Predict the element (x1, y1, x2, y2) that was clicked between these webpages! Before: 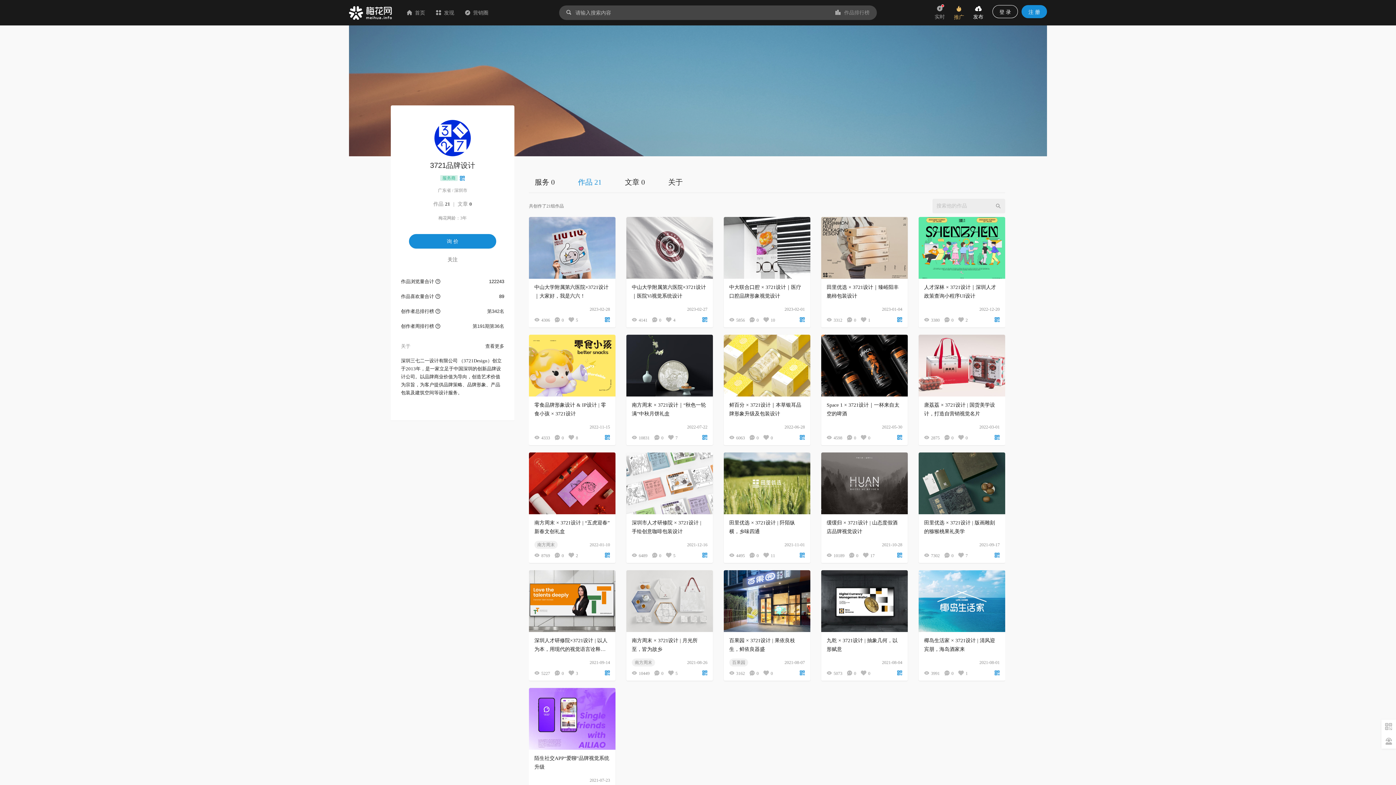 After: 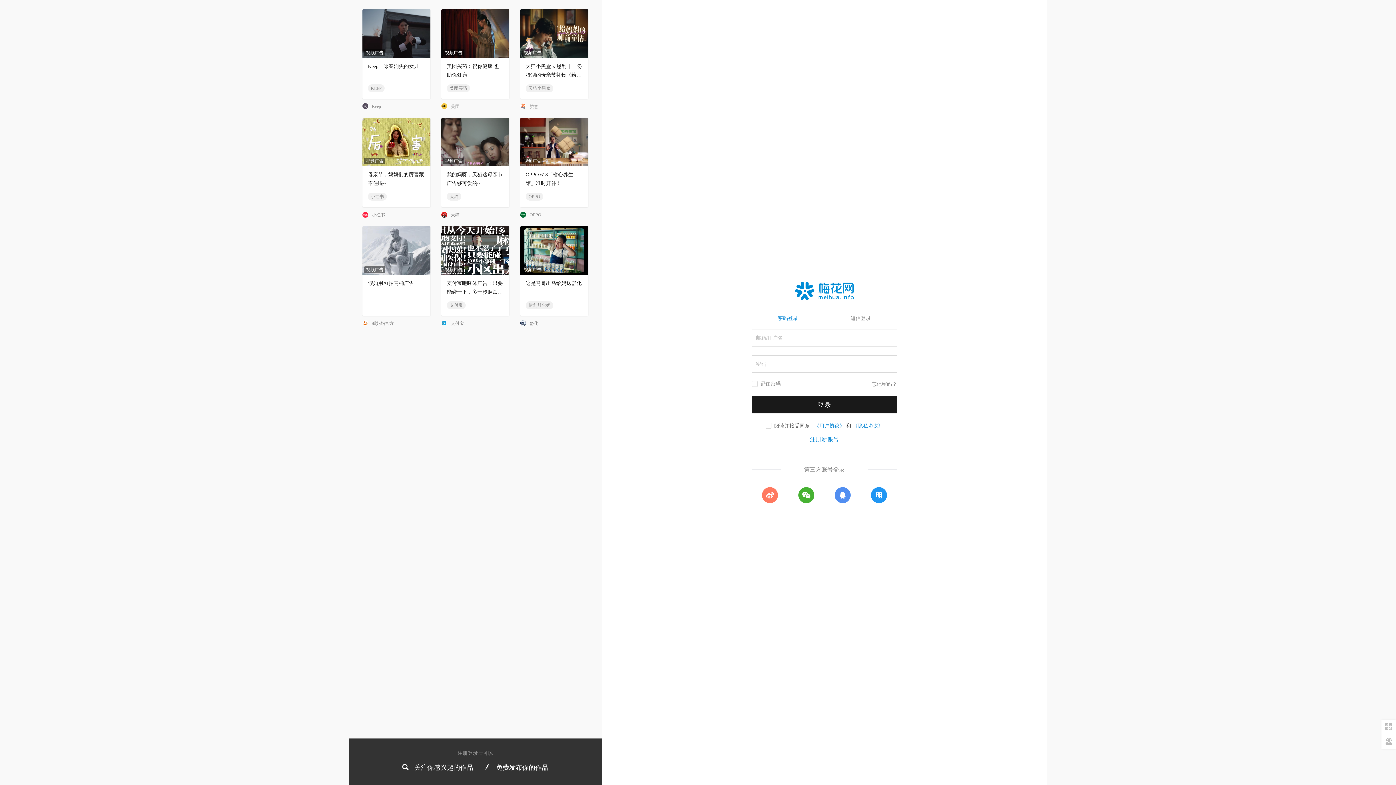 Action: label: 登 录 bbox: (992, 5, 1018, 18)